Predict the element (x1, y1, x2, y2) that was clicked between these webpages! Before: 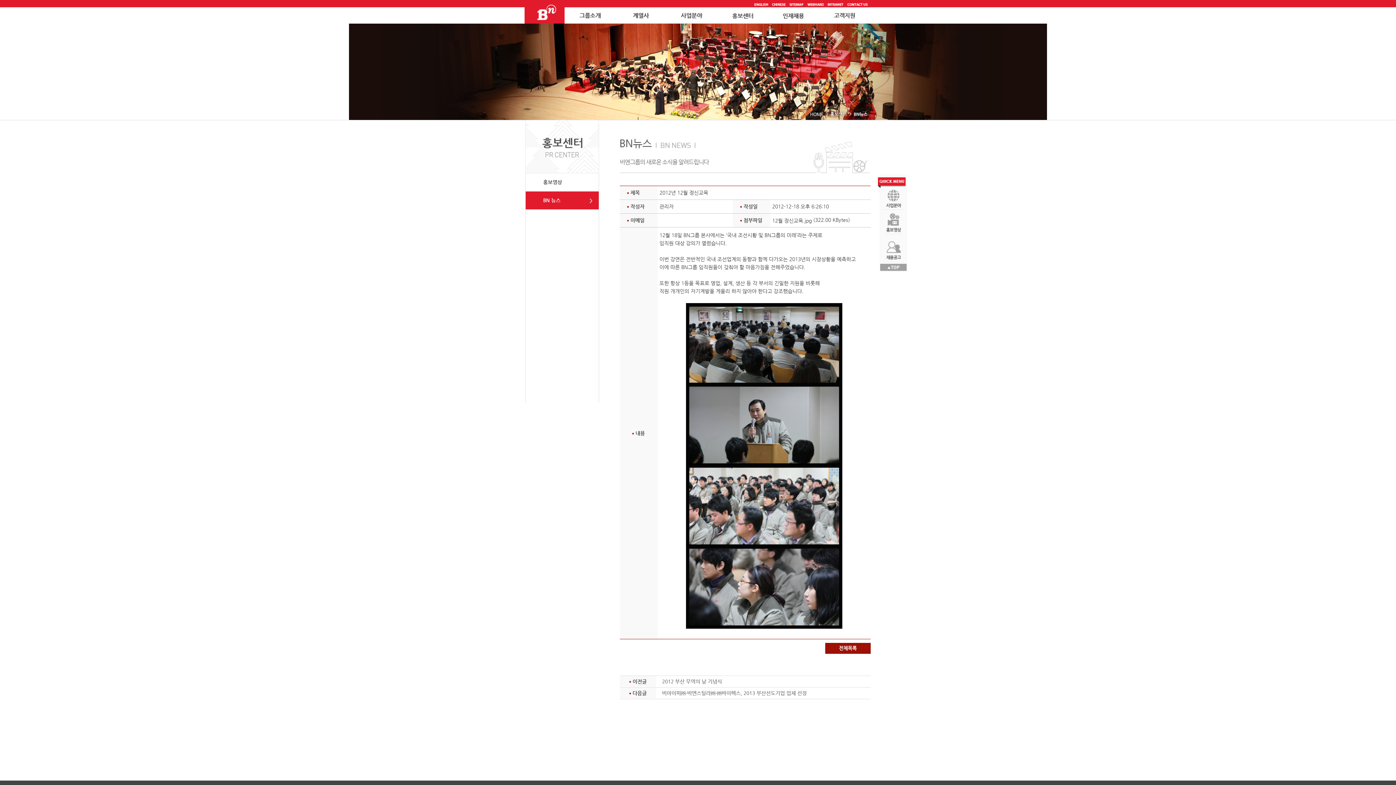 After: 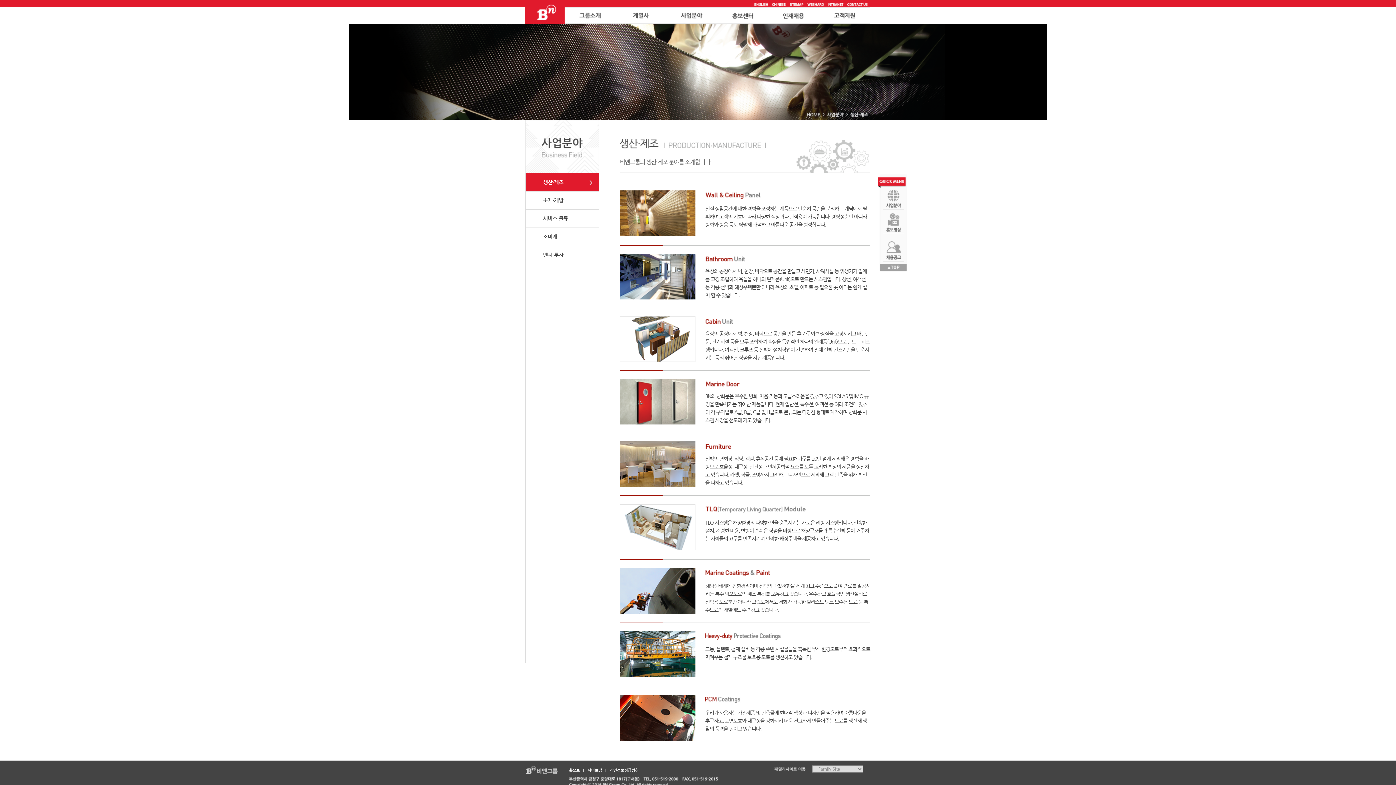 Action: bbox: (883, 196, 904, 202)